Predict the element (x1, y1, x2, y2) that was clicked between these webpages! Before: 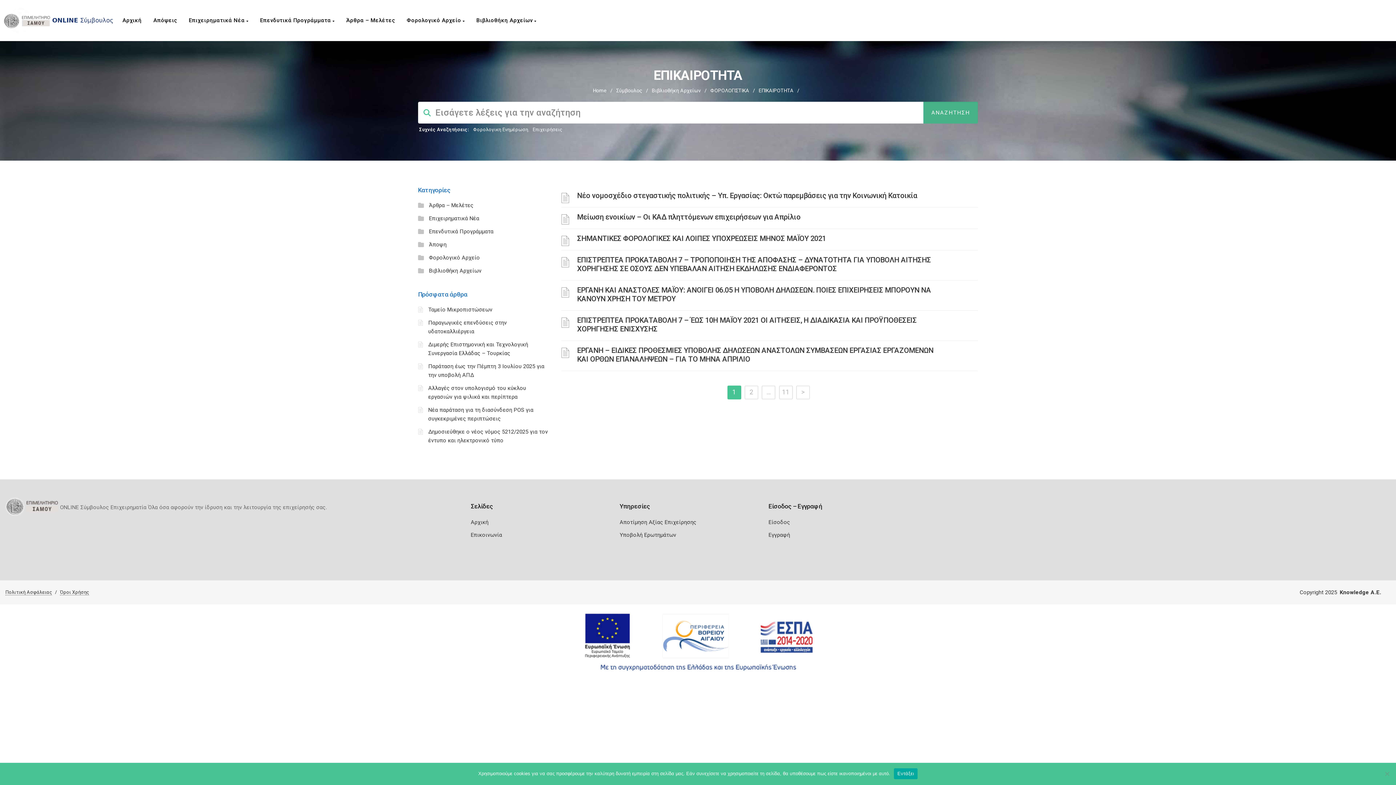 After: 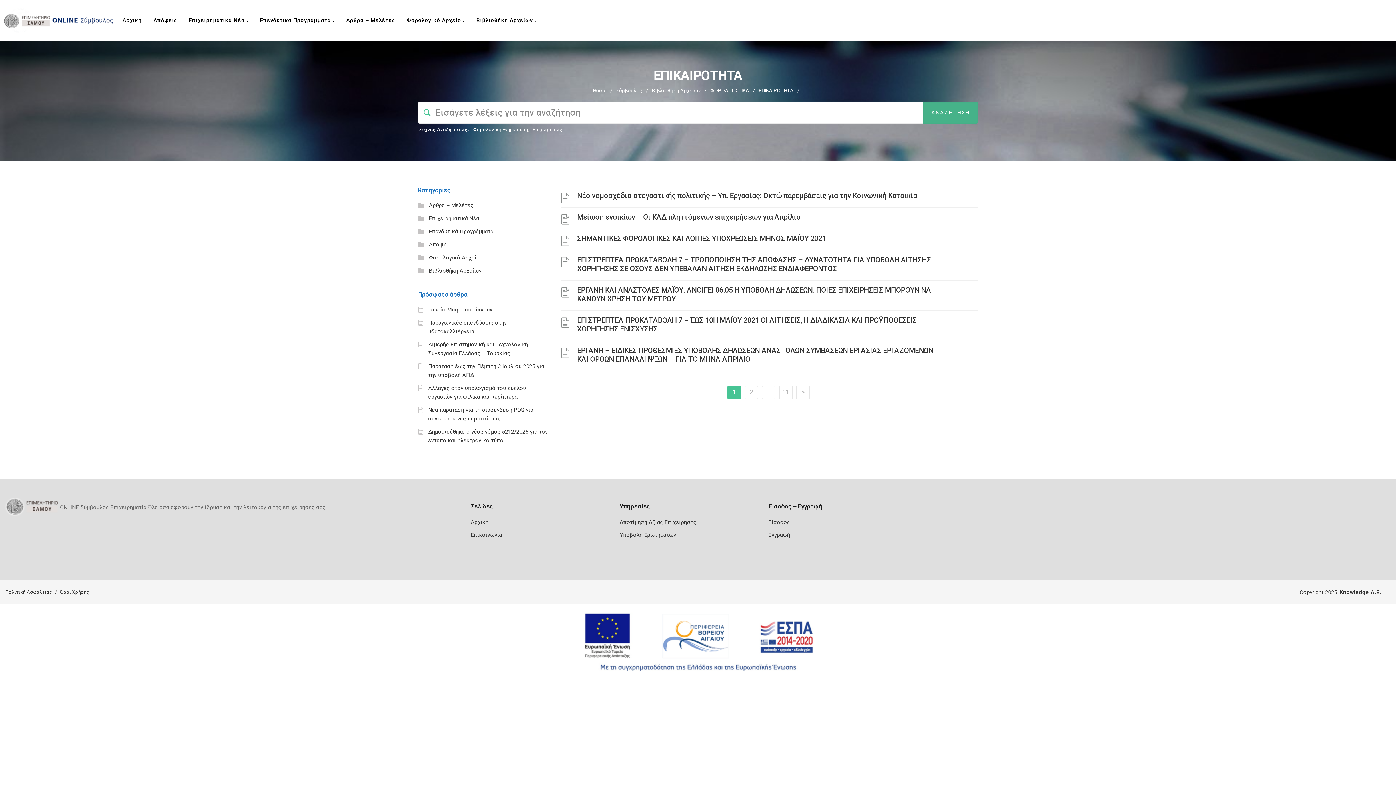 Action: bbox: (894, 768, 917, 779) label: Εντάξει